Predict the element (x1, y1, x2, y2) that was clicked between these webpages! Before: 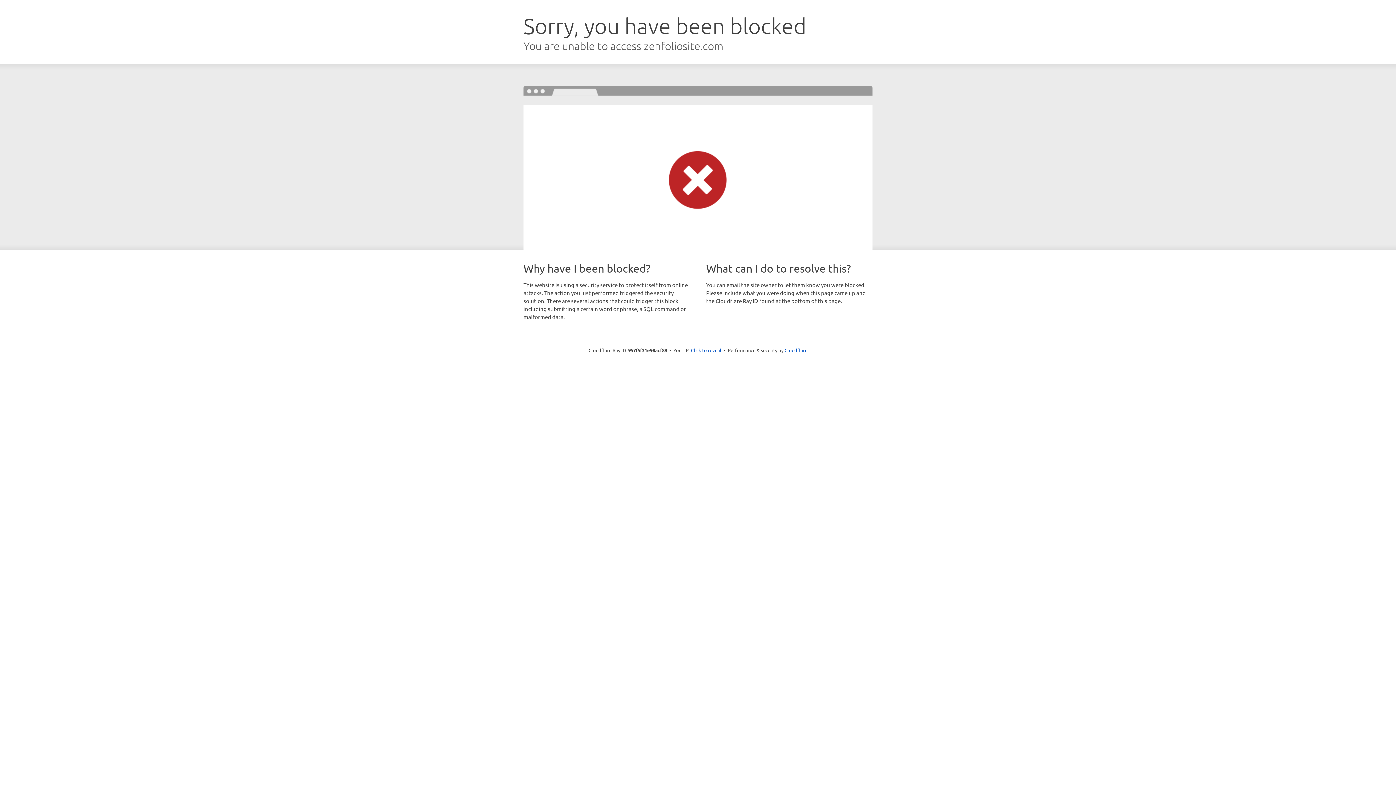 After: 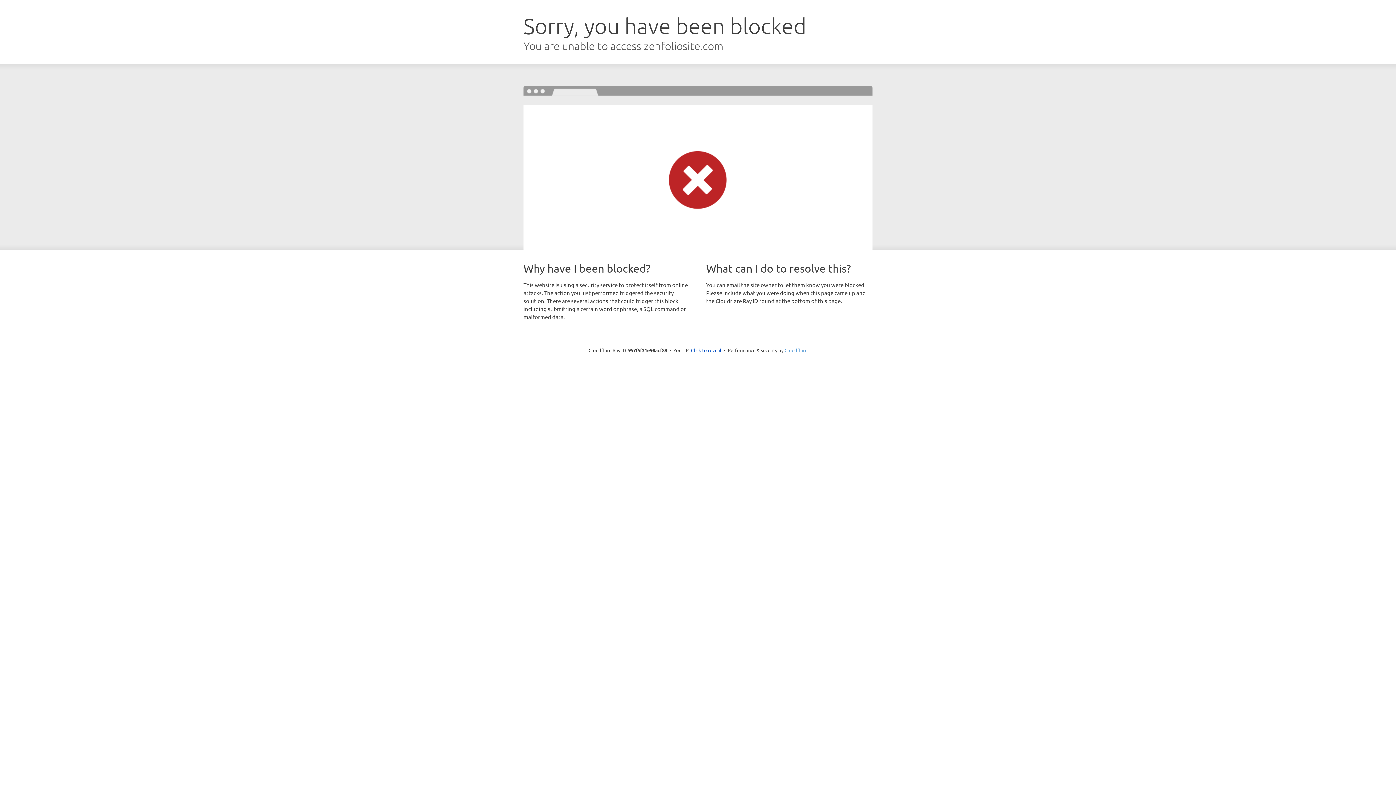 Action: label: Cloudflare bbox: (784, 347, 807, 353)